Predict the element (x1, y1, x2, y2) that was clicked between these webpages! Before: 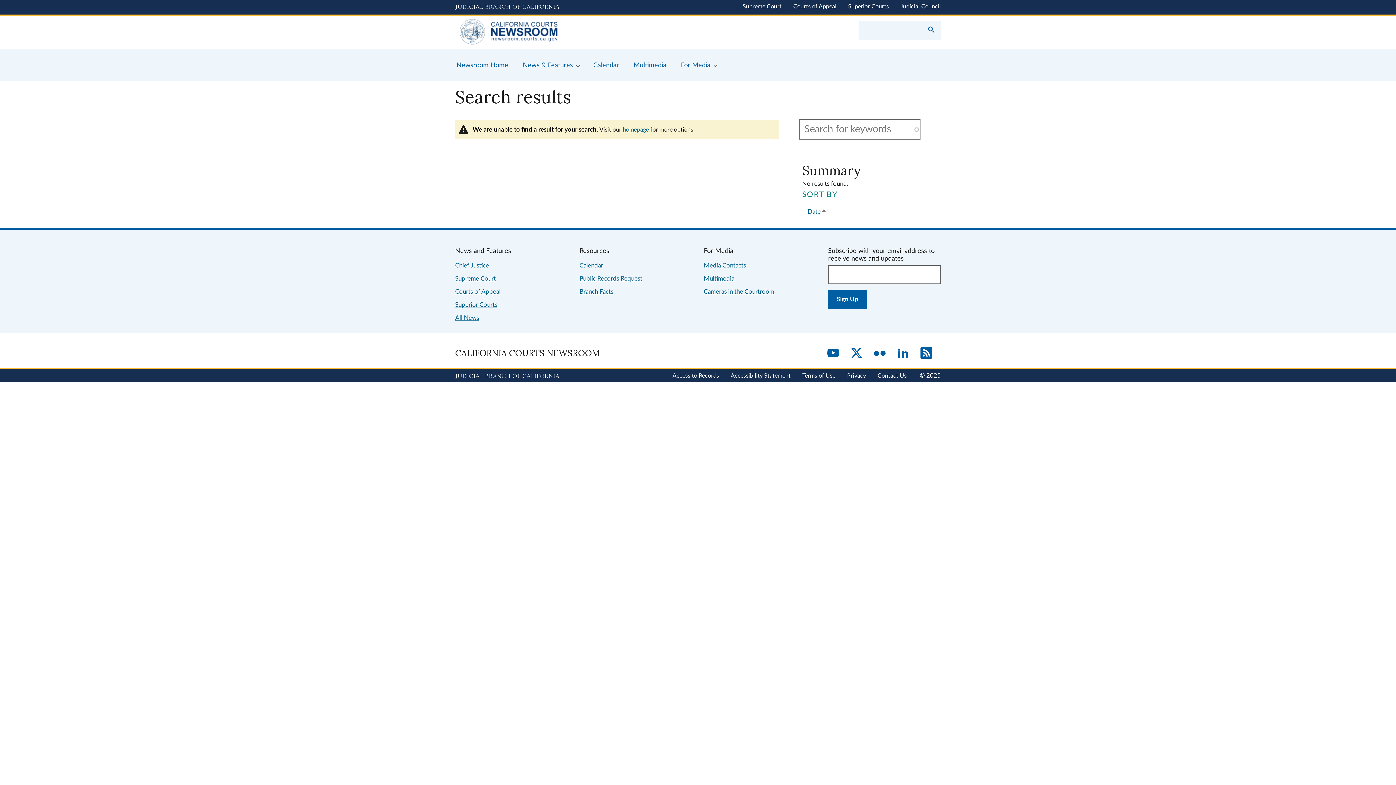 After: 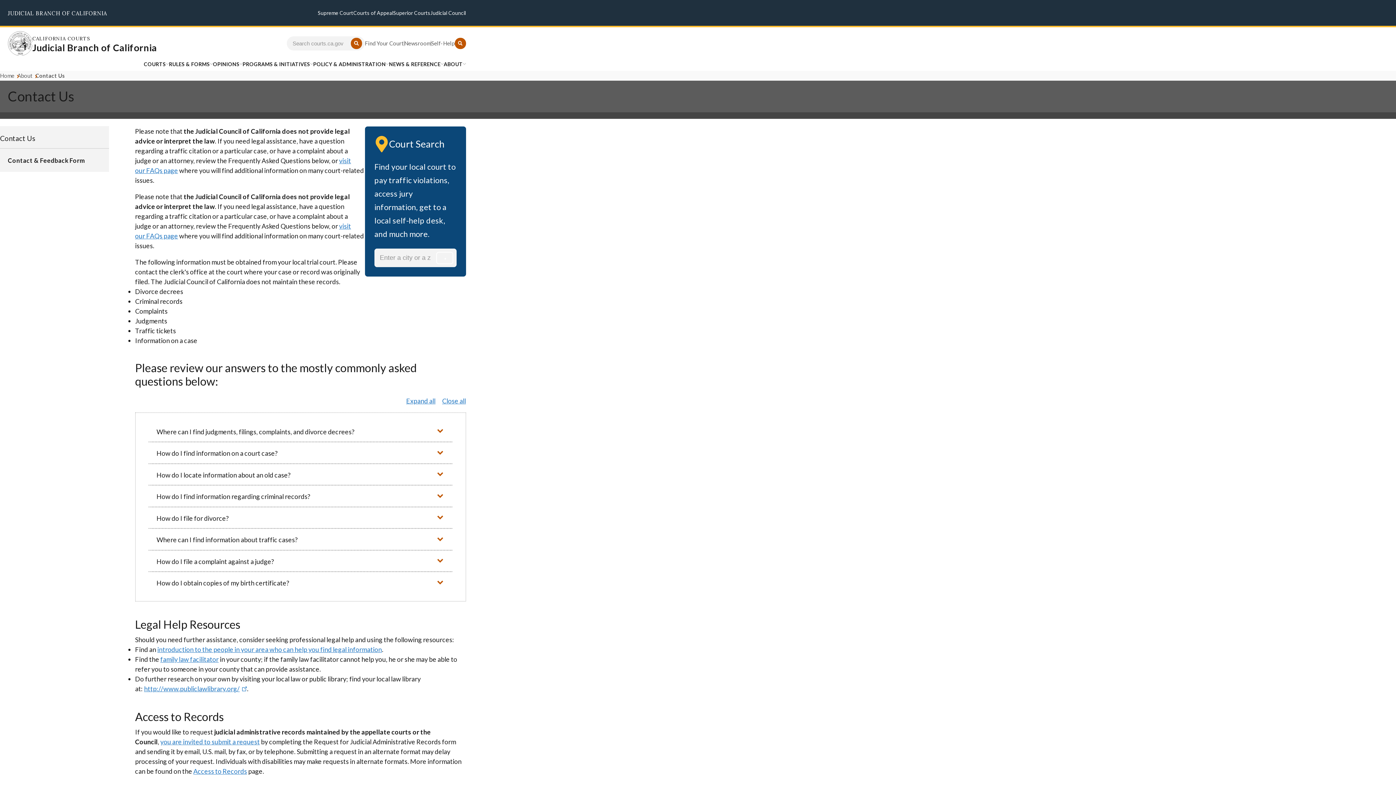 Action: bbox: (877, 373, 906, 378) label: Contact Us